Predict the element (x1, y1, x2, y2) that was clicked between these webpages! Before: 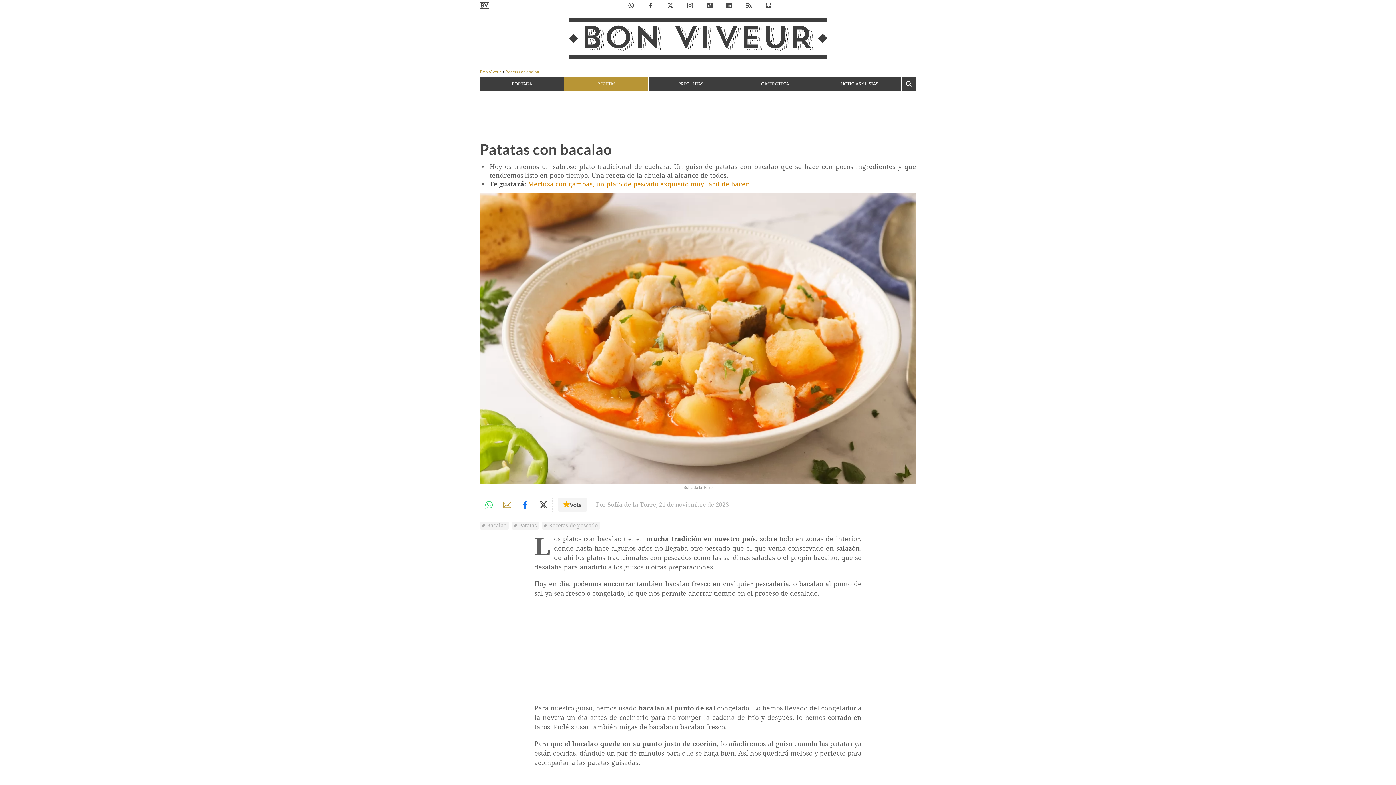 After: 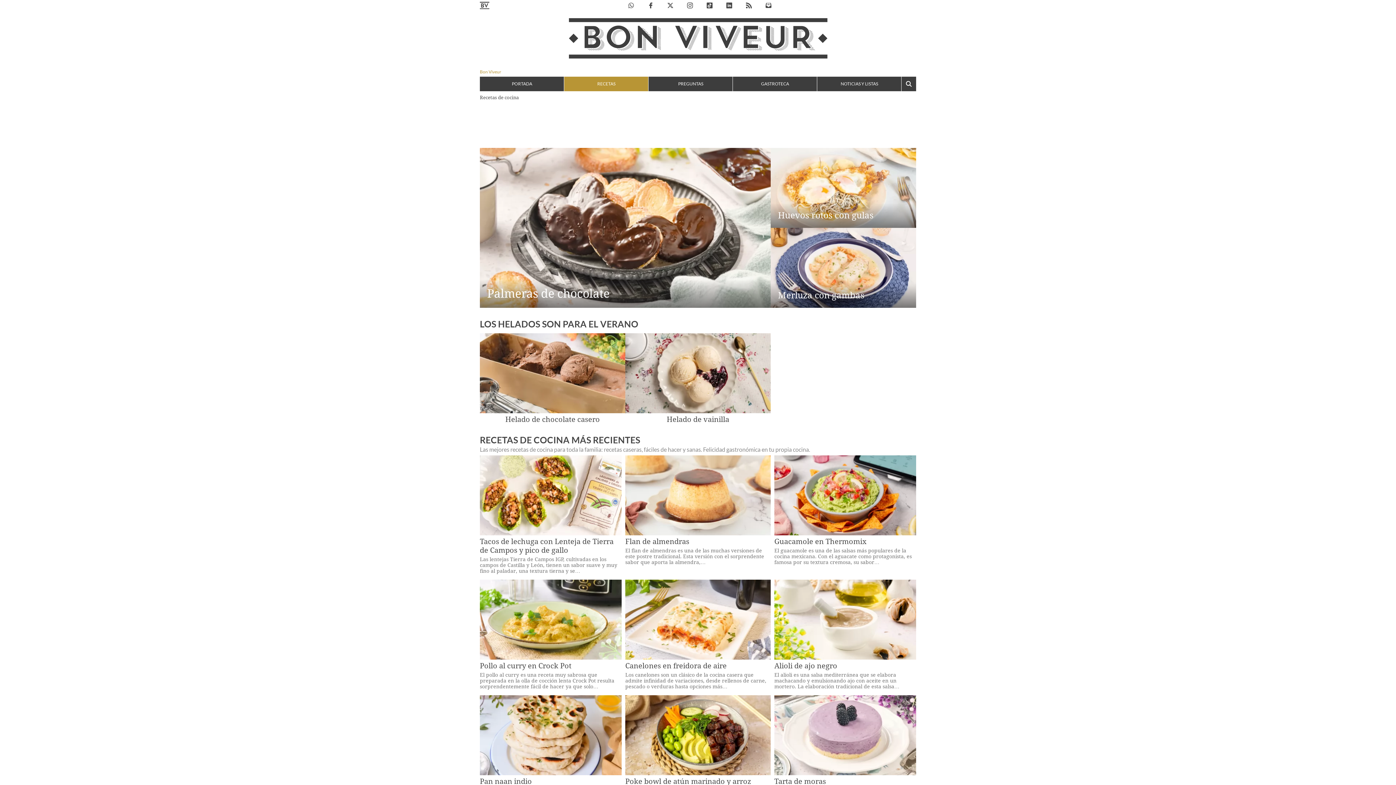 Action: bbox: (505, 69, 539, 74) label: Recetas de cocina